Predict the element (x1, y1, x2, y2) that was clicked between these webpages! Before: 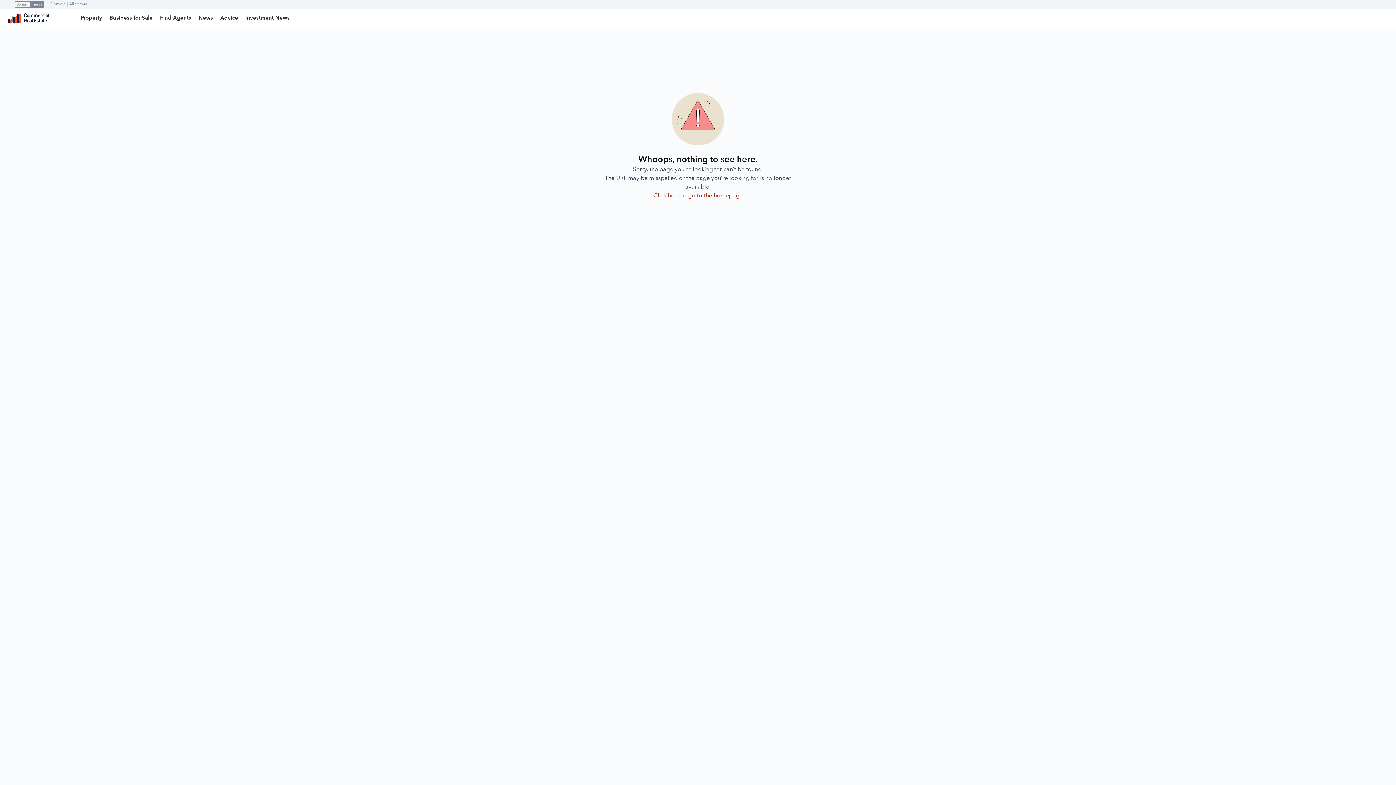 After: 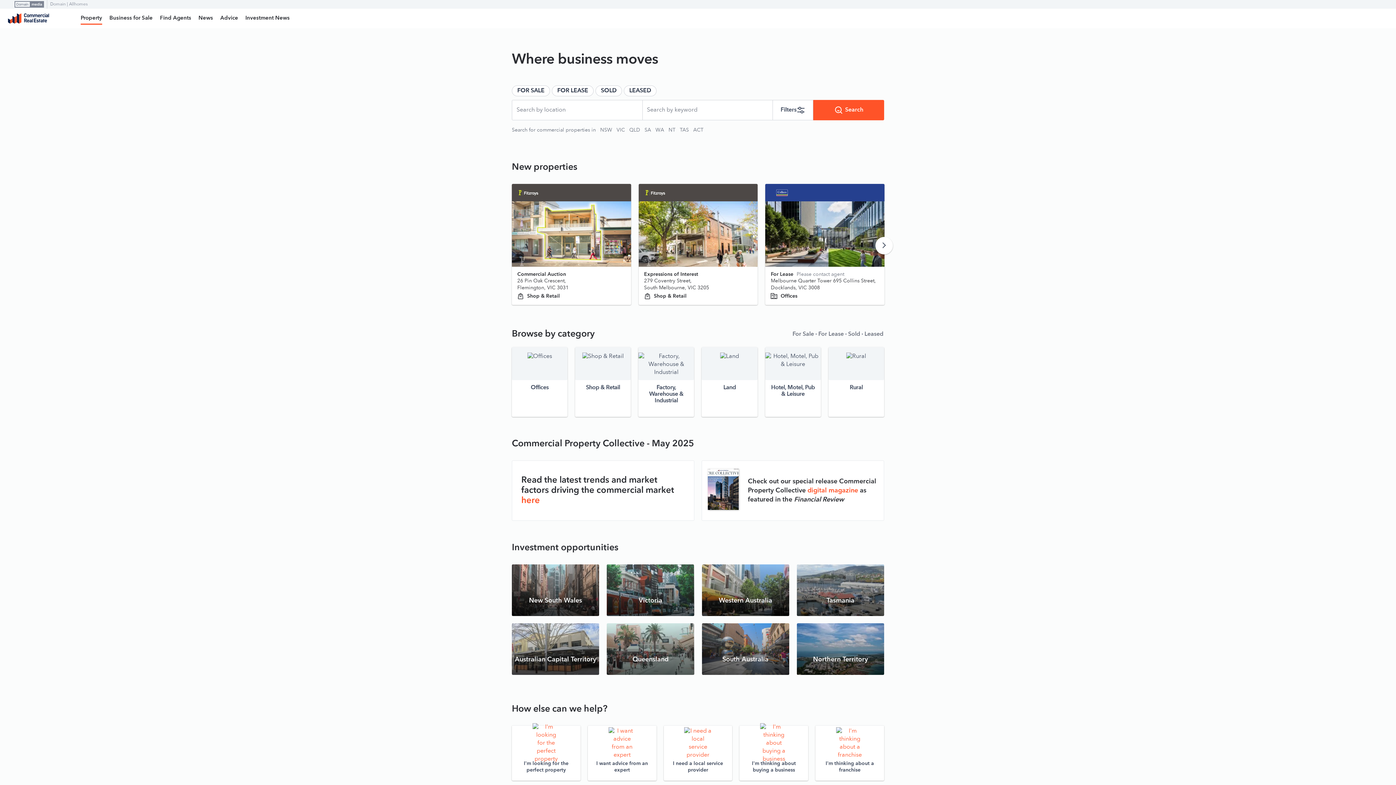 Action: bbox: (80, 8, 102, 24) label: Property